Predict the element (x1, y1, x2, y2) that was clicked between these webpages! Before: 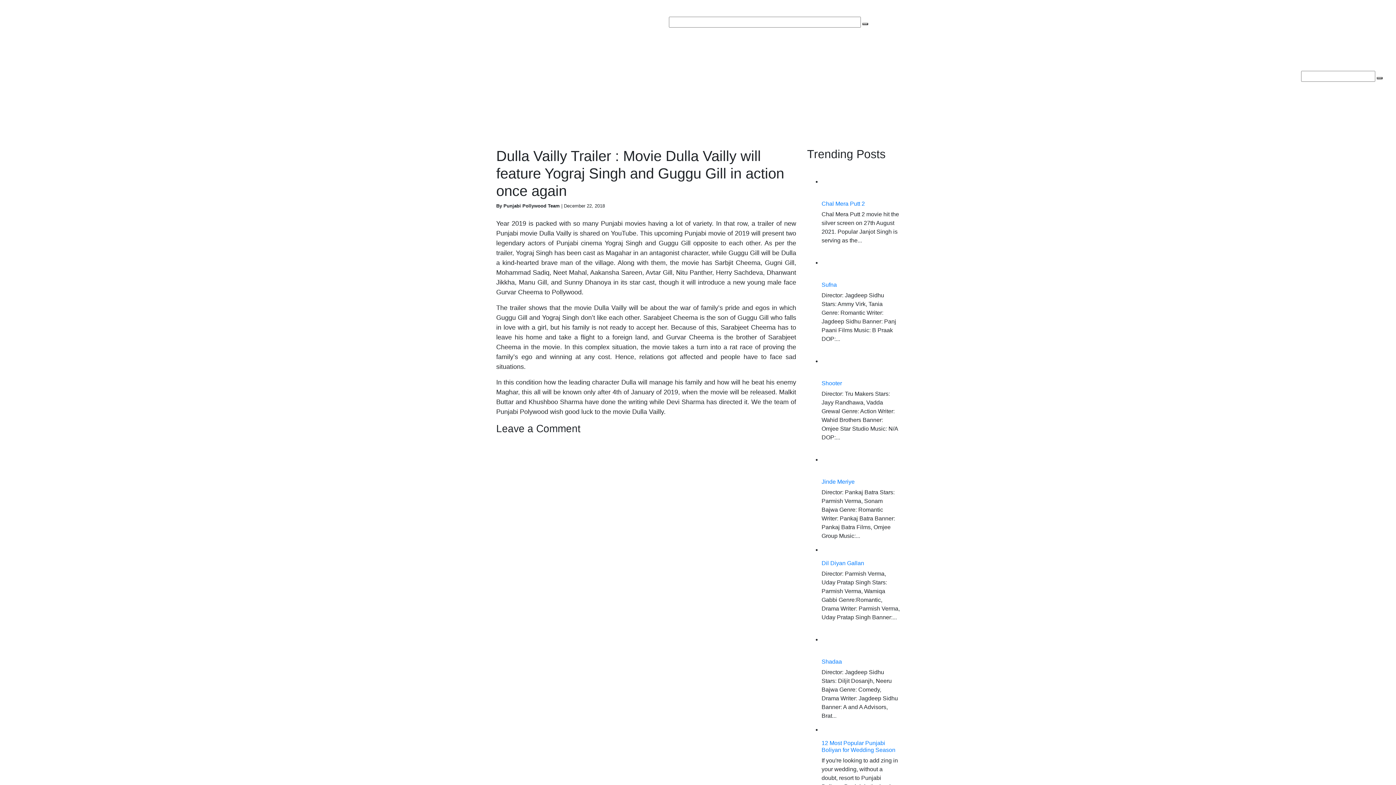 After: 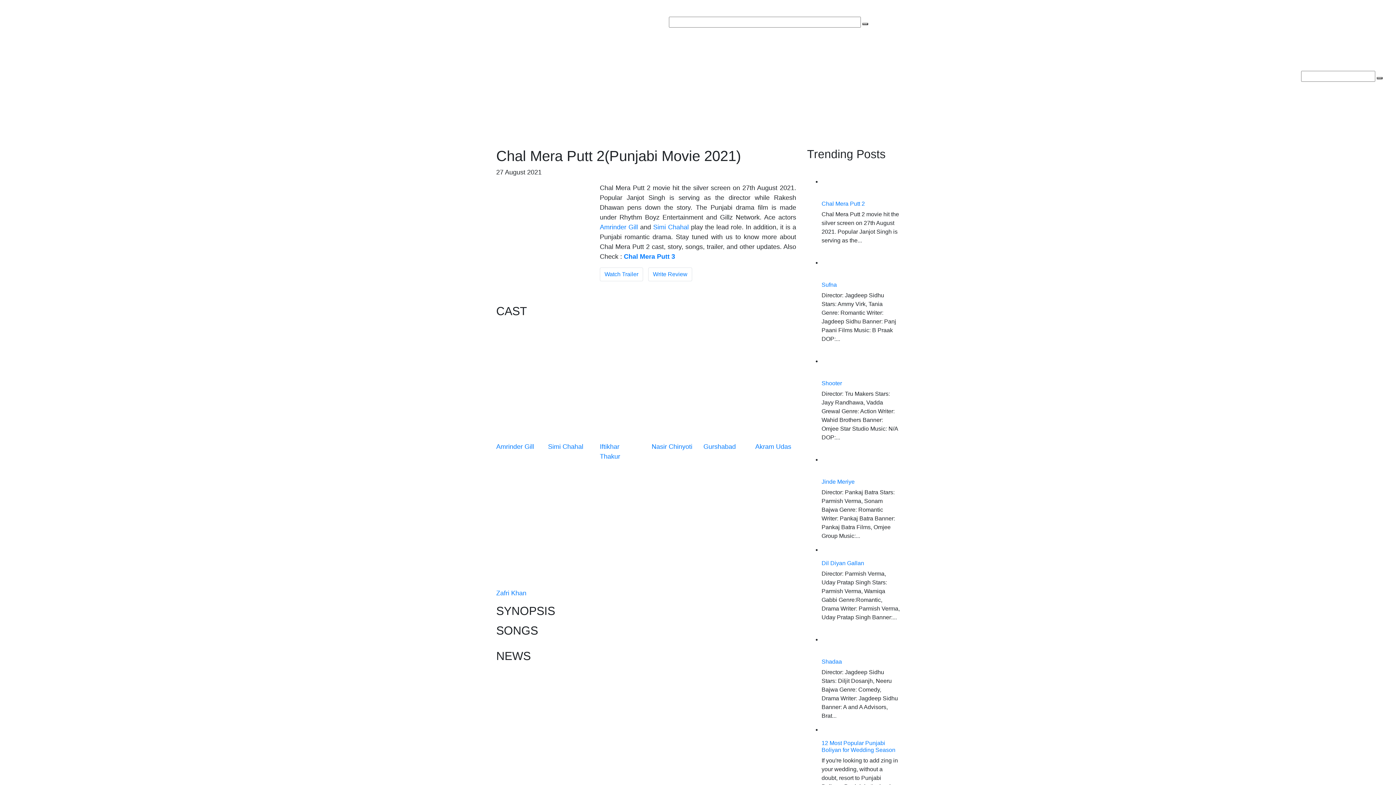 Action: bbox: (821, 178, 849, 184)